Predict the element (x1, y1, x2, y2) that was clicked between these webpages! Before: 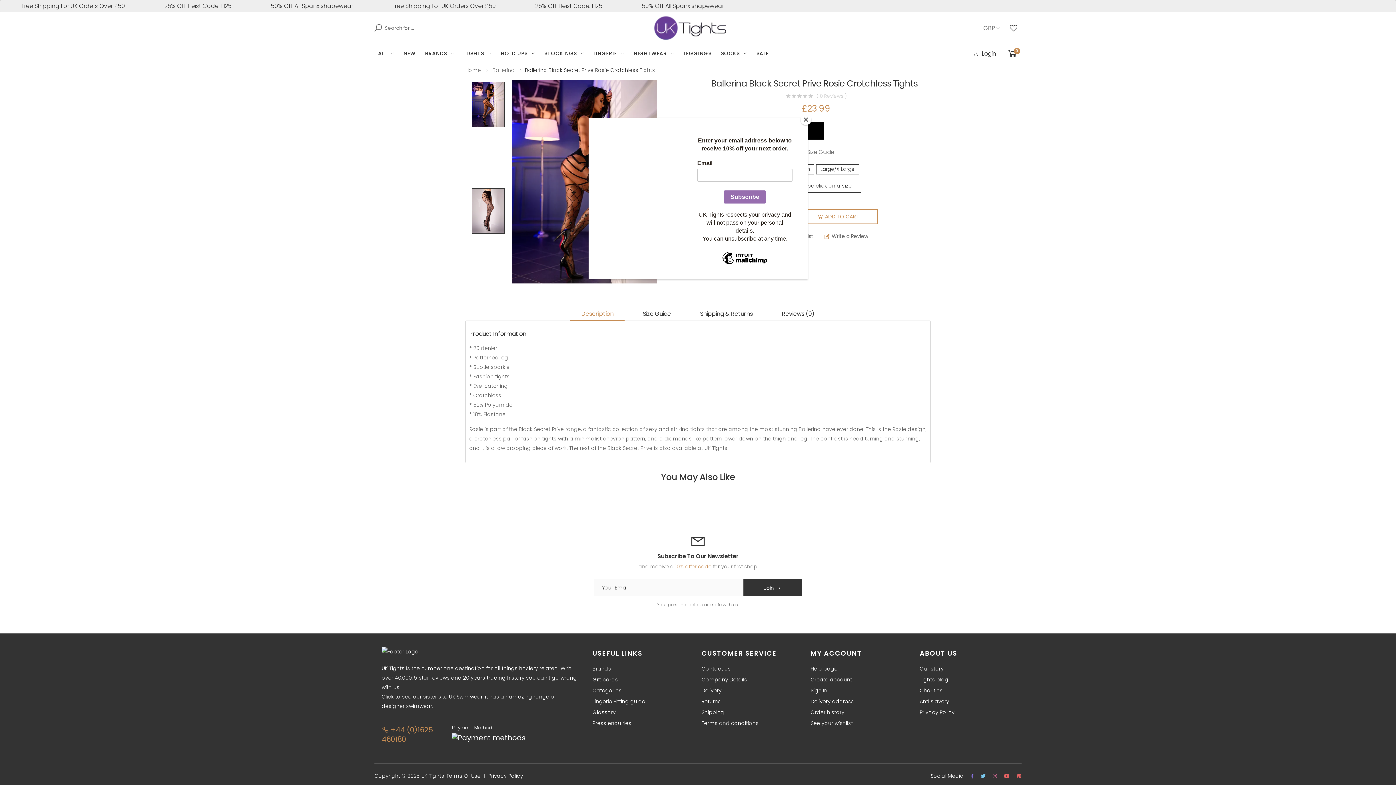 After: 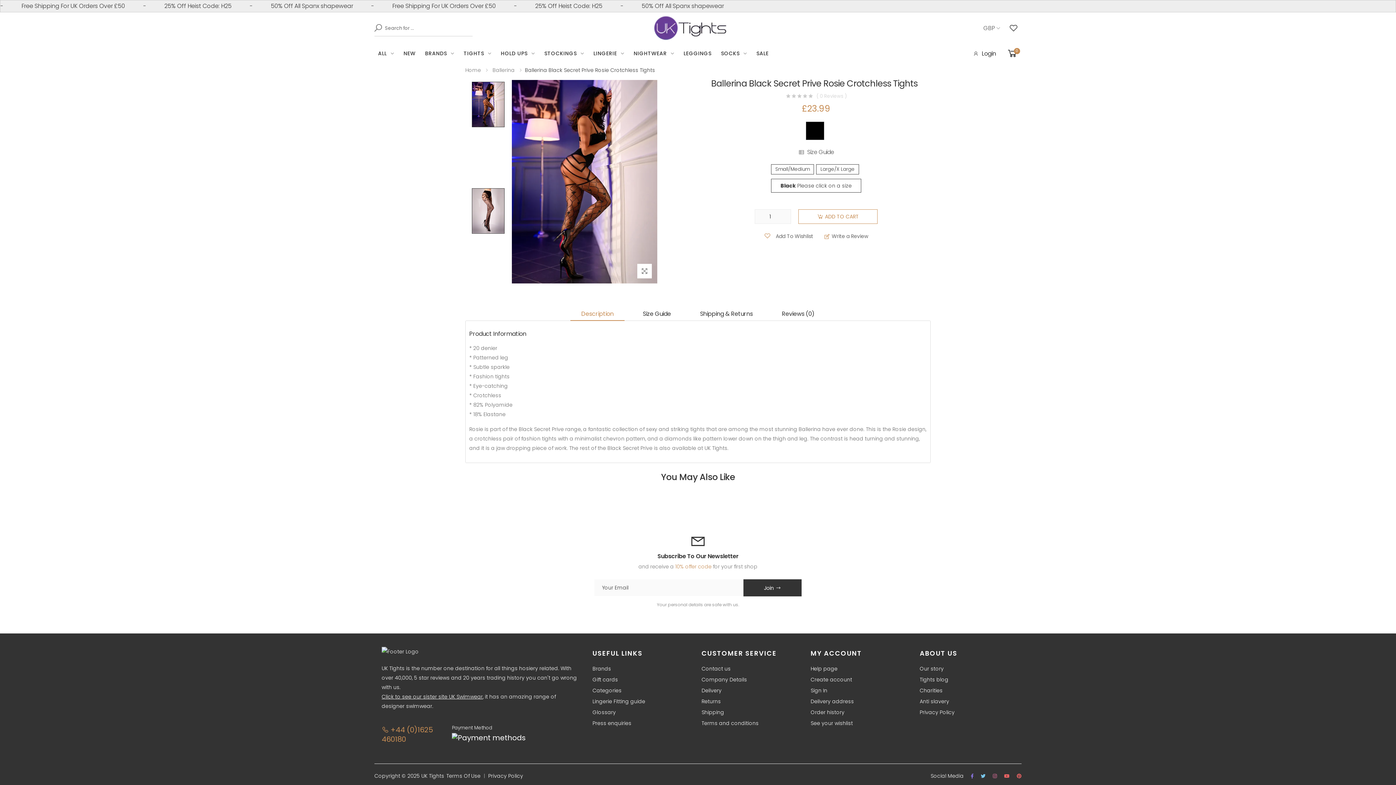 Action: label: Close bbox: (800, 114, 811, 125)